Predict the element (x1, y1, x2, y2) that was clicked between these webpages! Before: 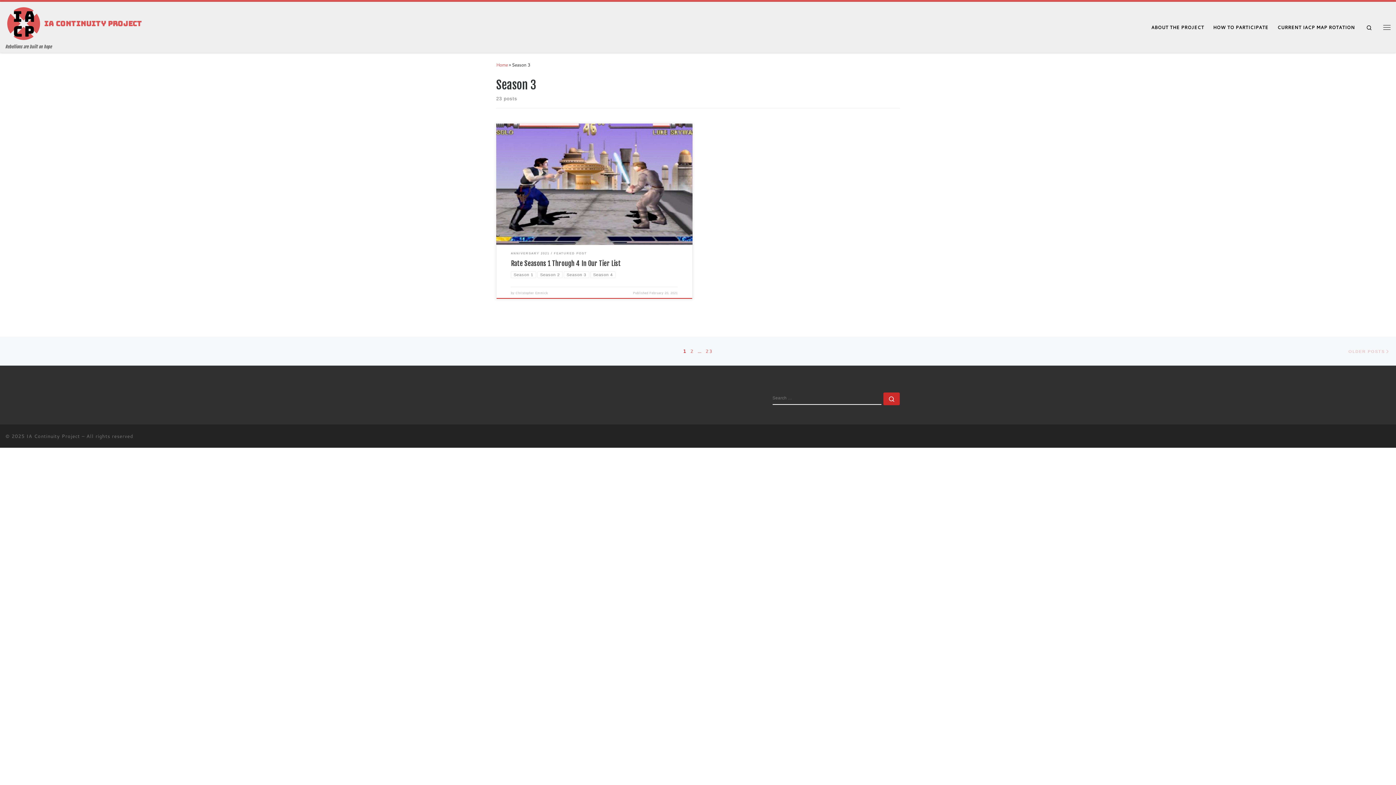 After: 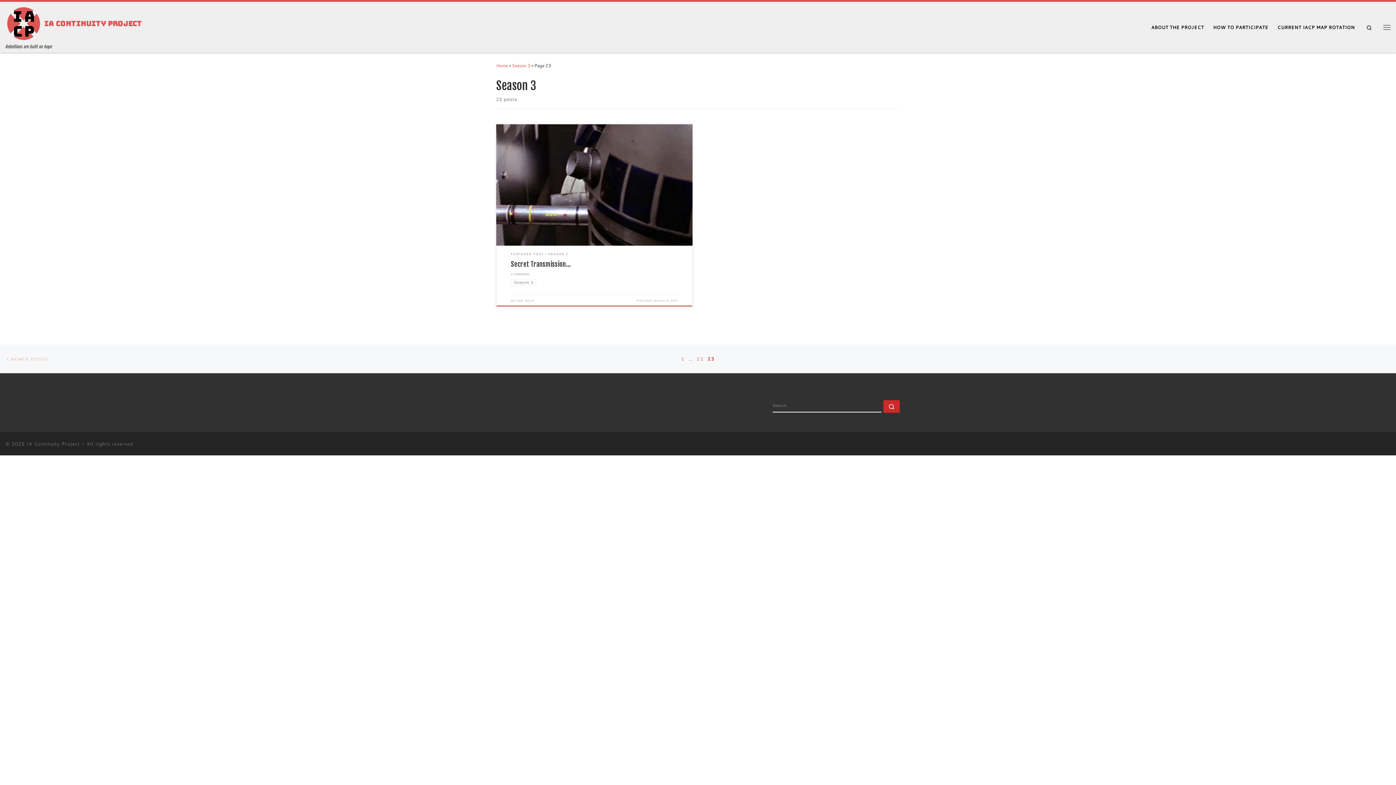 Action: bbox: (705, 343, 713, 359) label: 23